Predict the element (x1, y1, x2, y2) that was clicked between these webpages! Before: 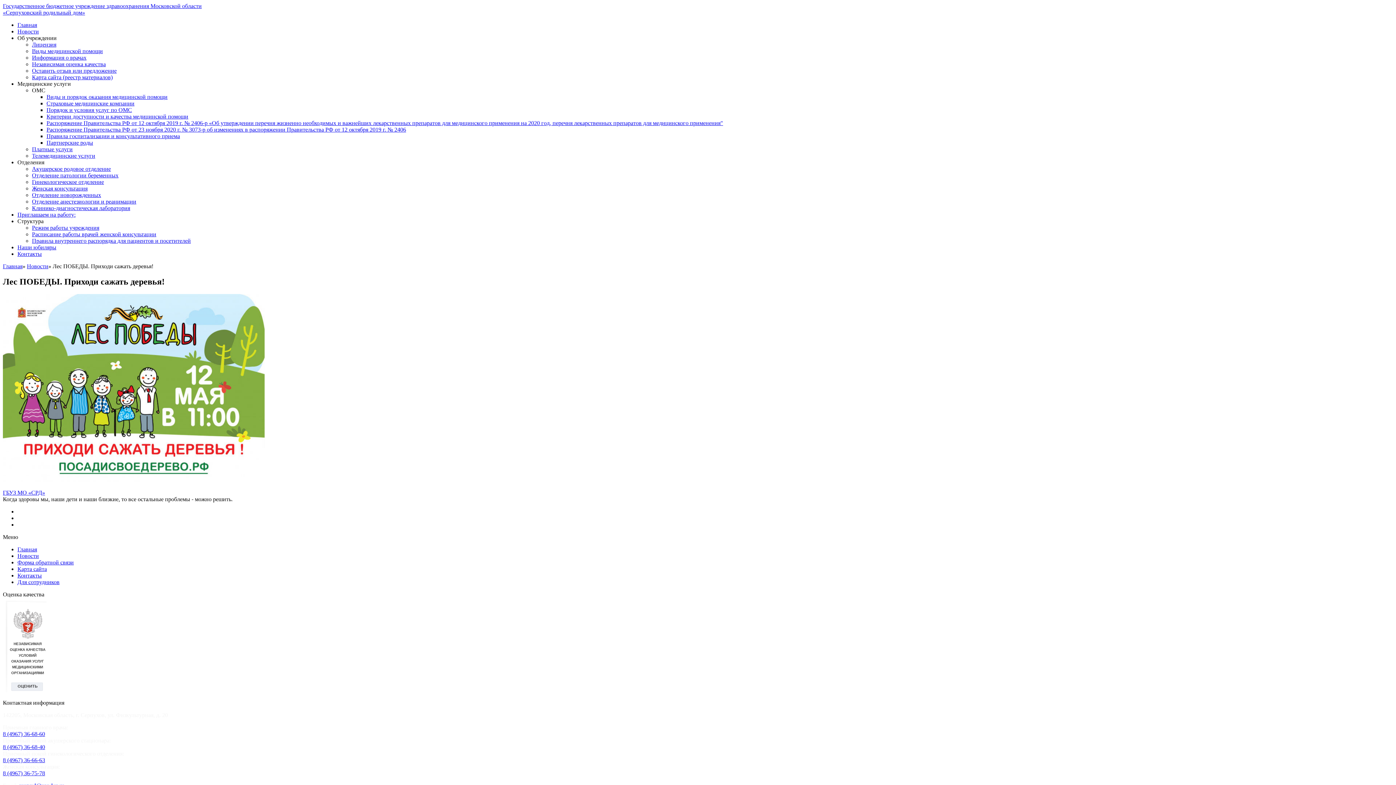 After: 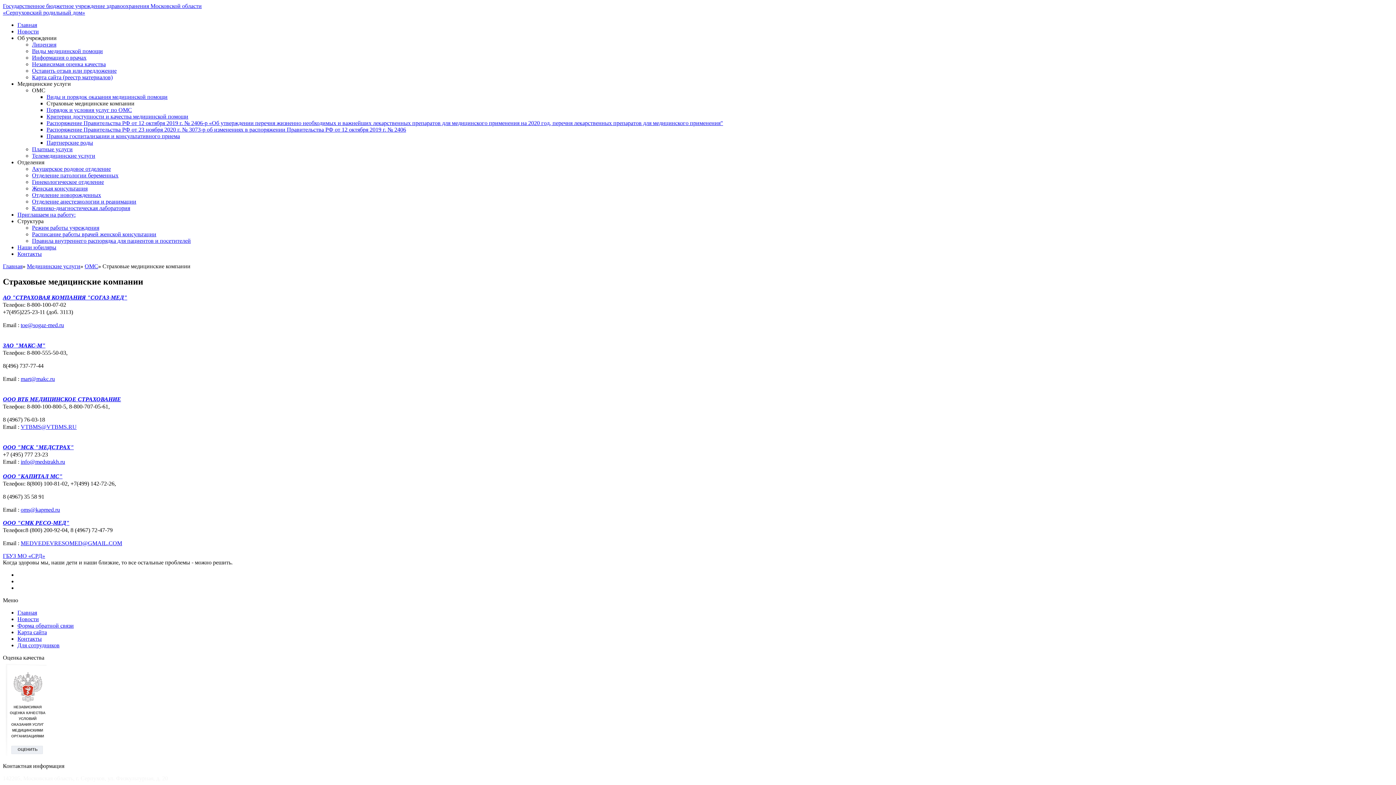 Action: bbox: (46, 100, 134, 106) label: Страховые медицинские компании